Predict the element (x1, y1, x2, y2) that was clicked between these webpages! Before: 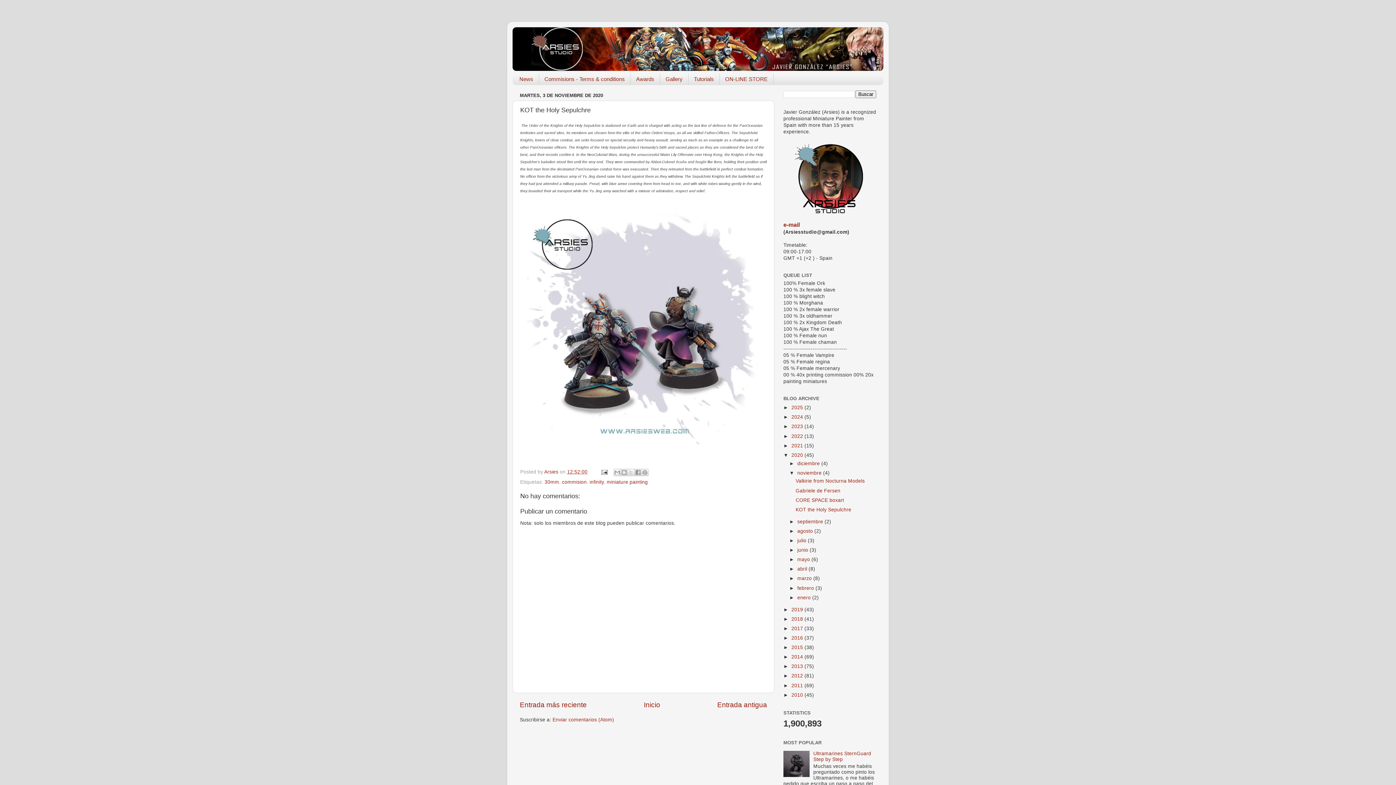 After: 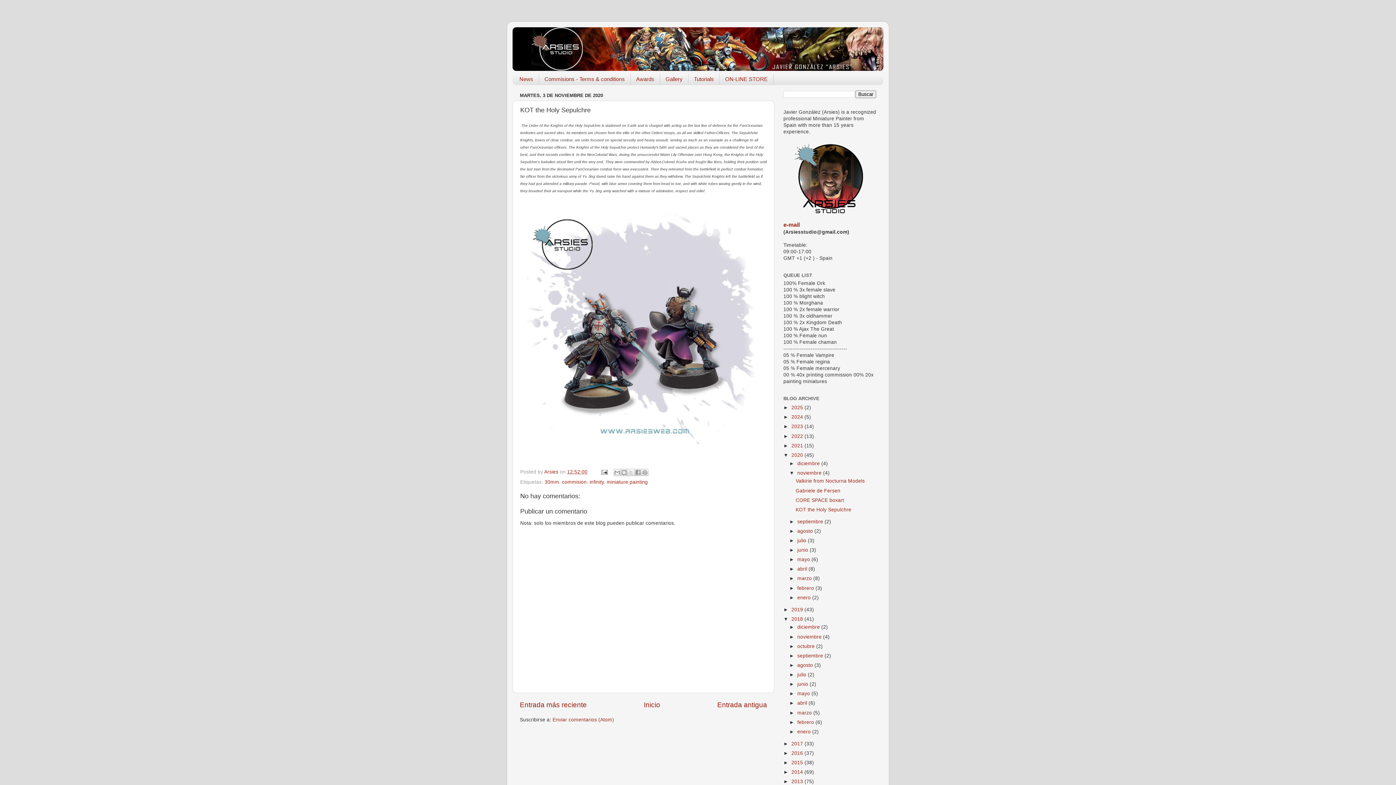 Action: label: ►   bbox: (783, 616, 791, 622)